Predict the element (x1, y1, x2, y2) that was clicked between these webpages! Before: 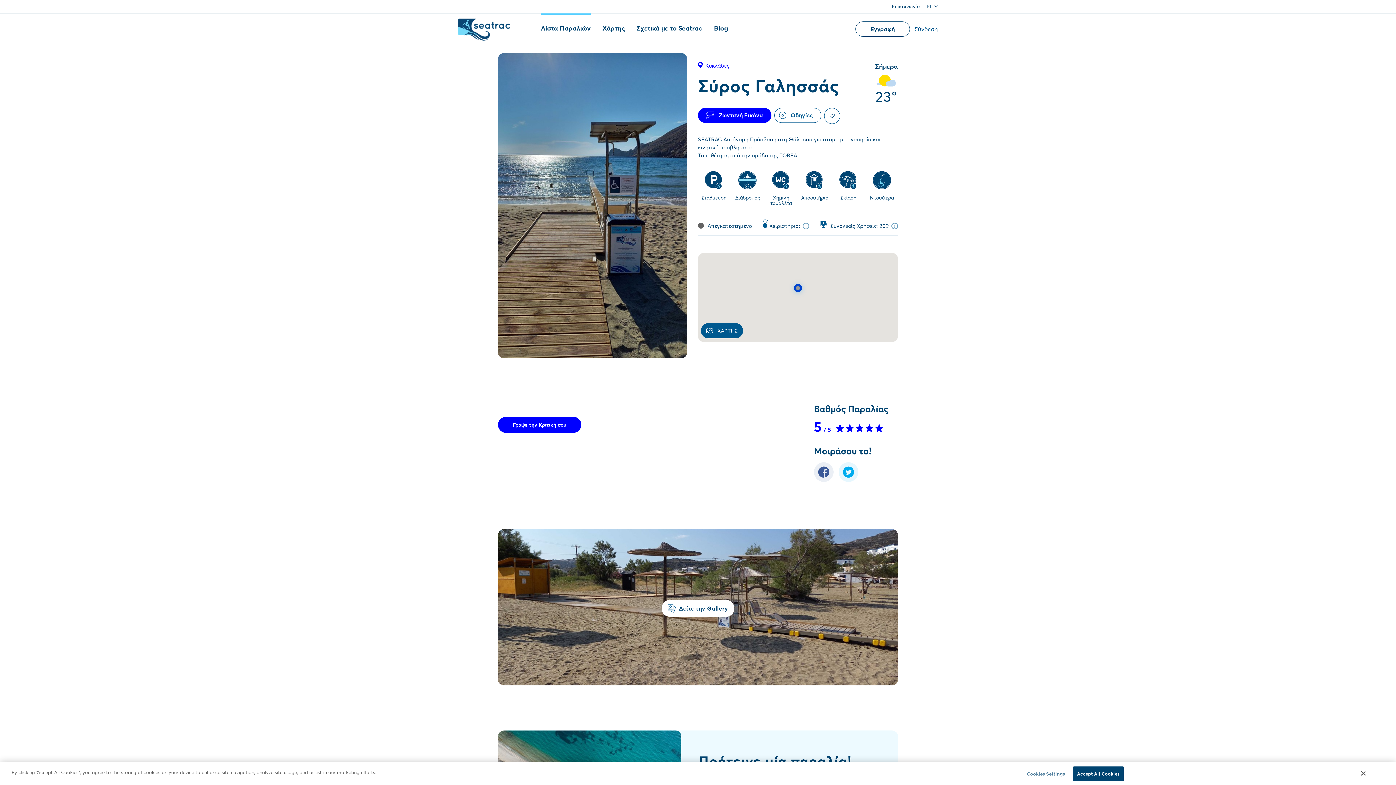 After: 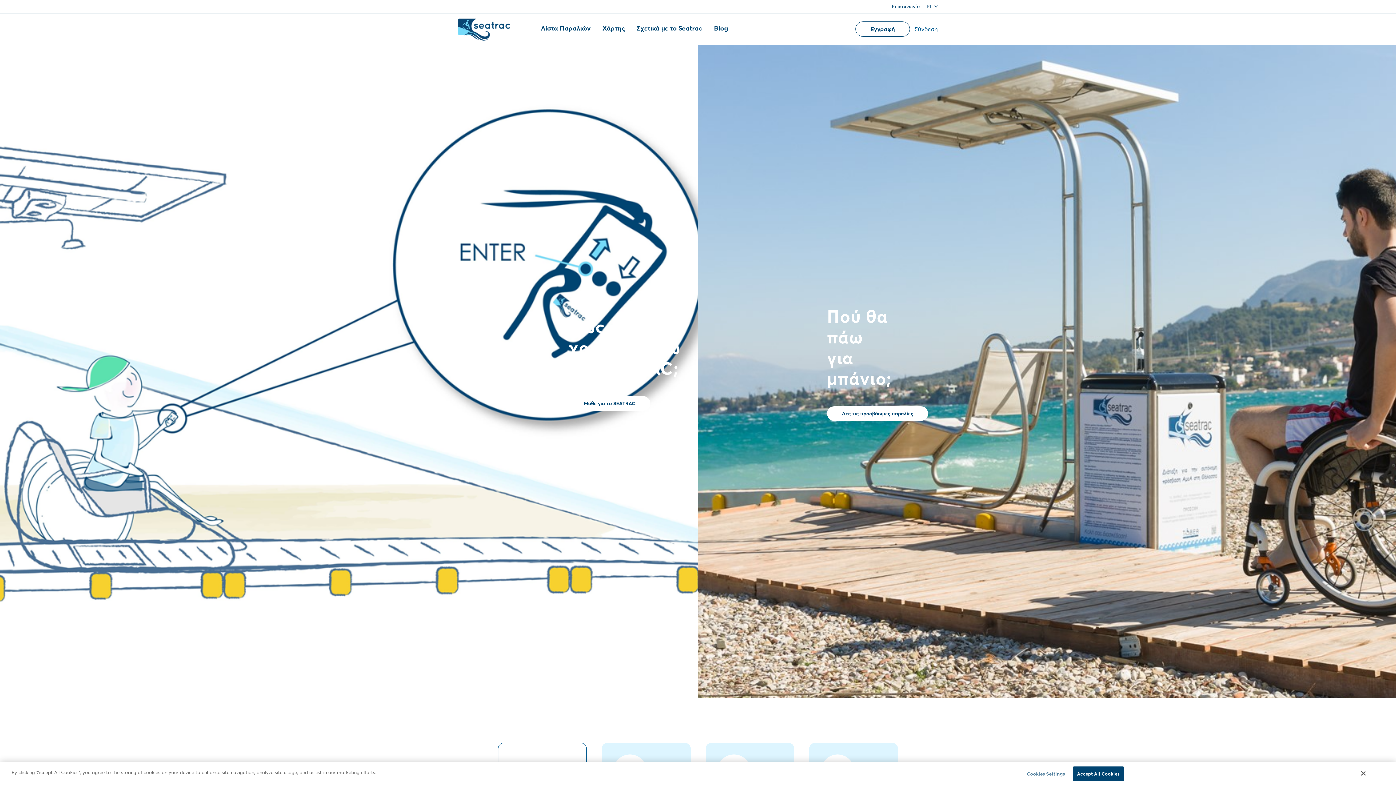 Action: bbox: (458, 18, 510, 40)